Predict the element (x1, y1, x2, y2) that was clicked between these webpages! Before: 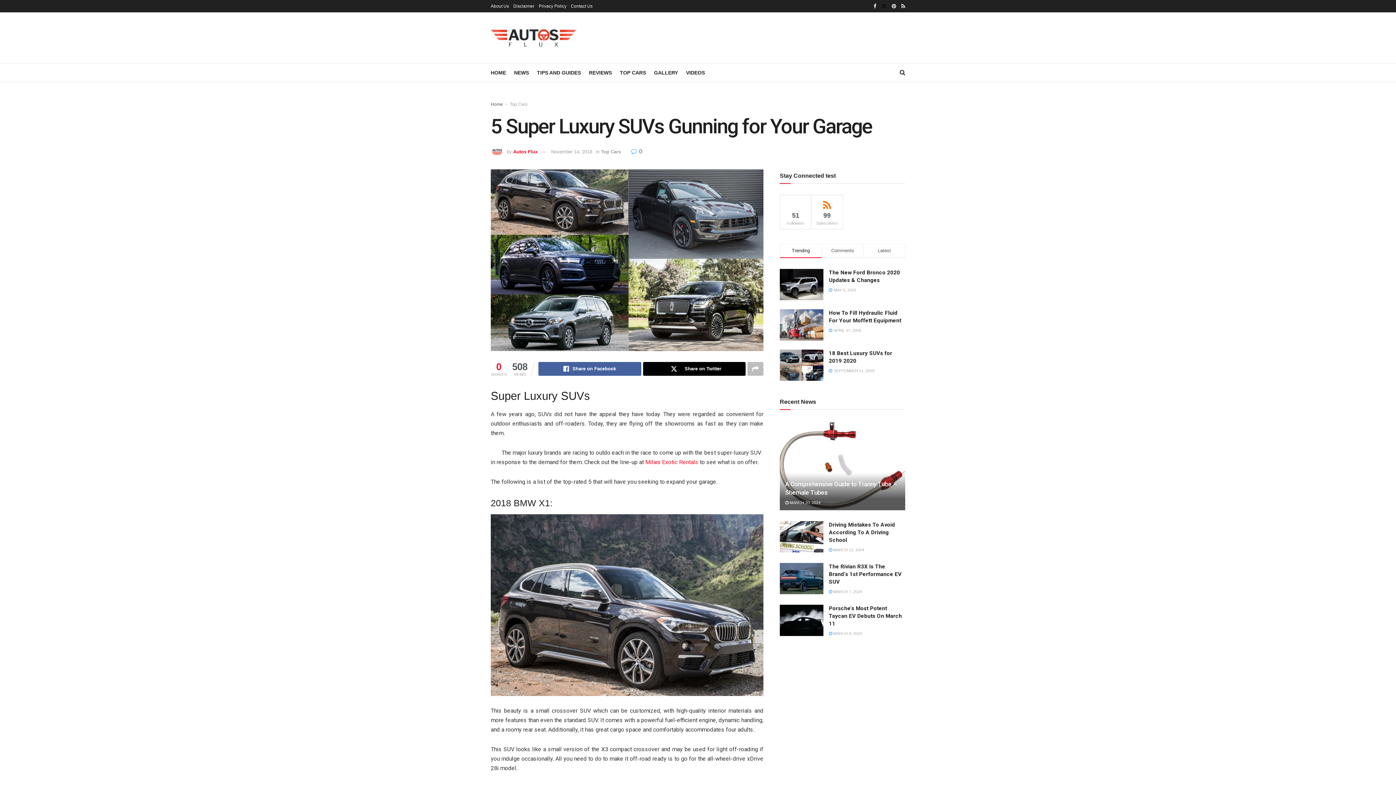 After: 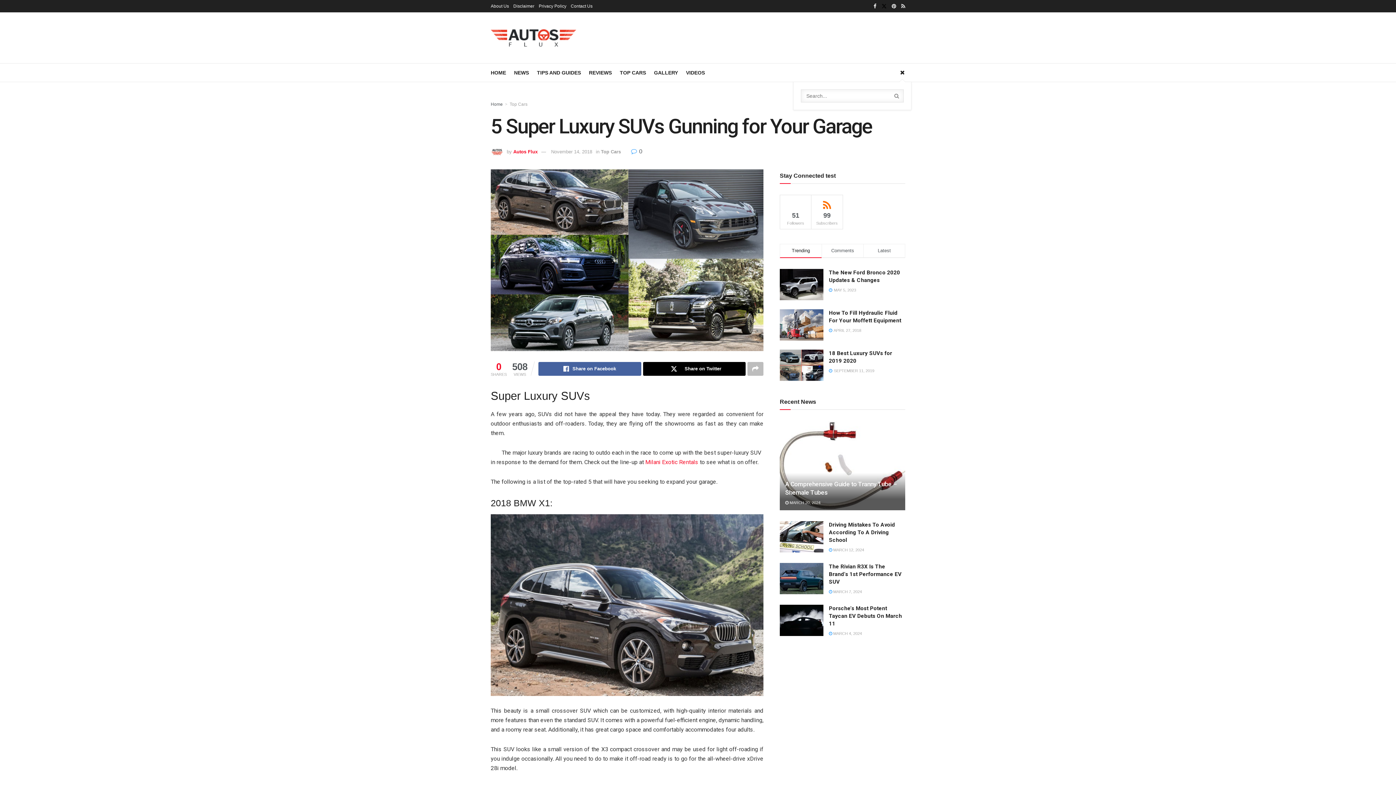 Action: bbox: (900, 63, 905, 81)